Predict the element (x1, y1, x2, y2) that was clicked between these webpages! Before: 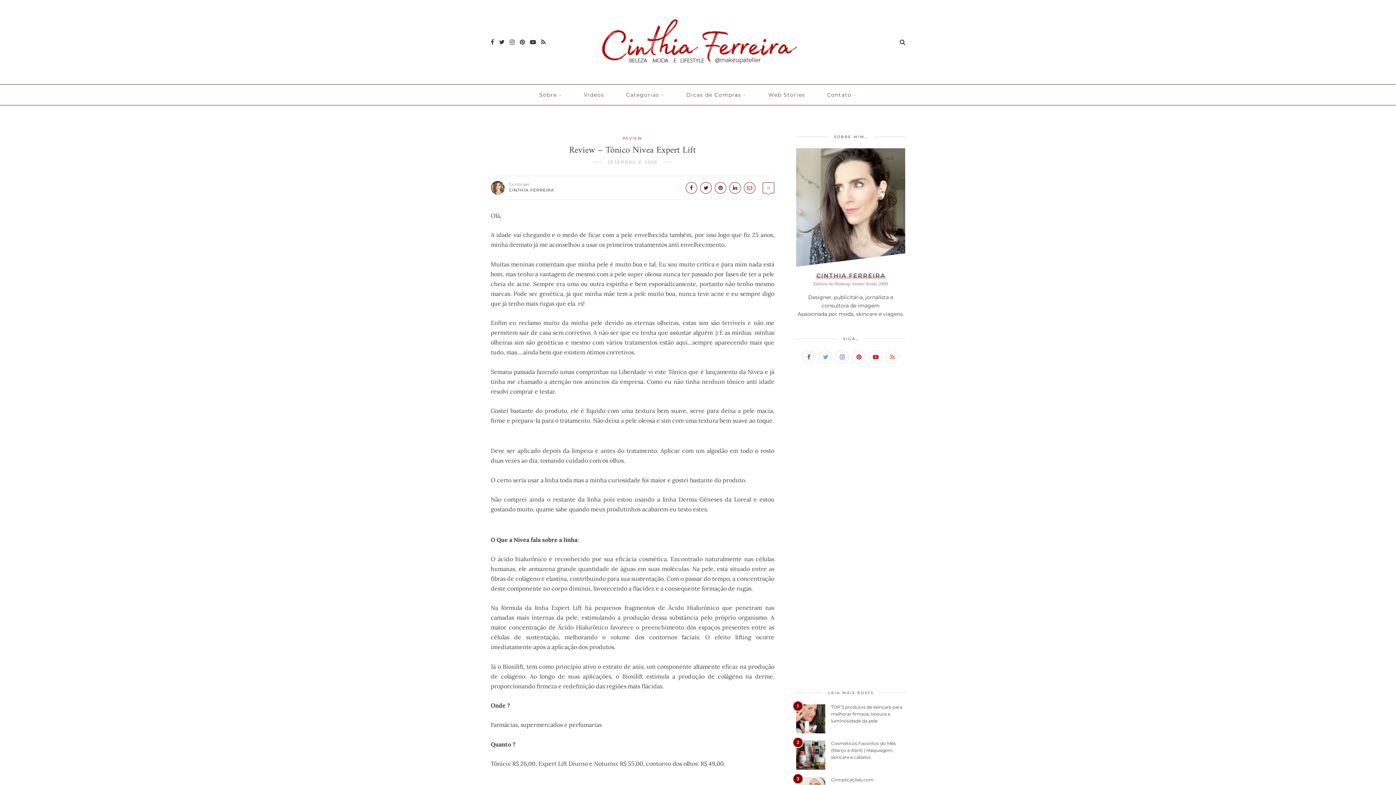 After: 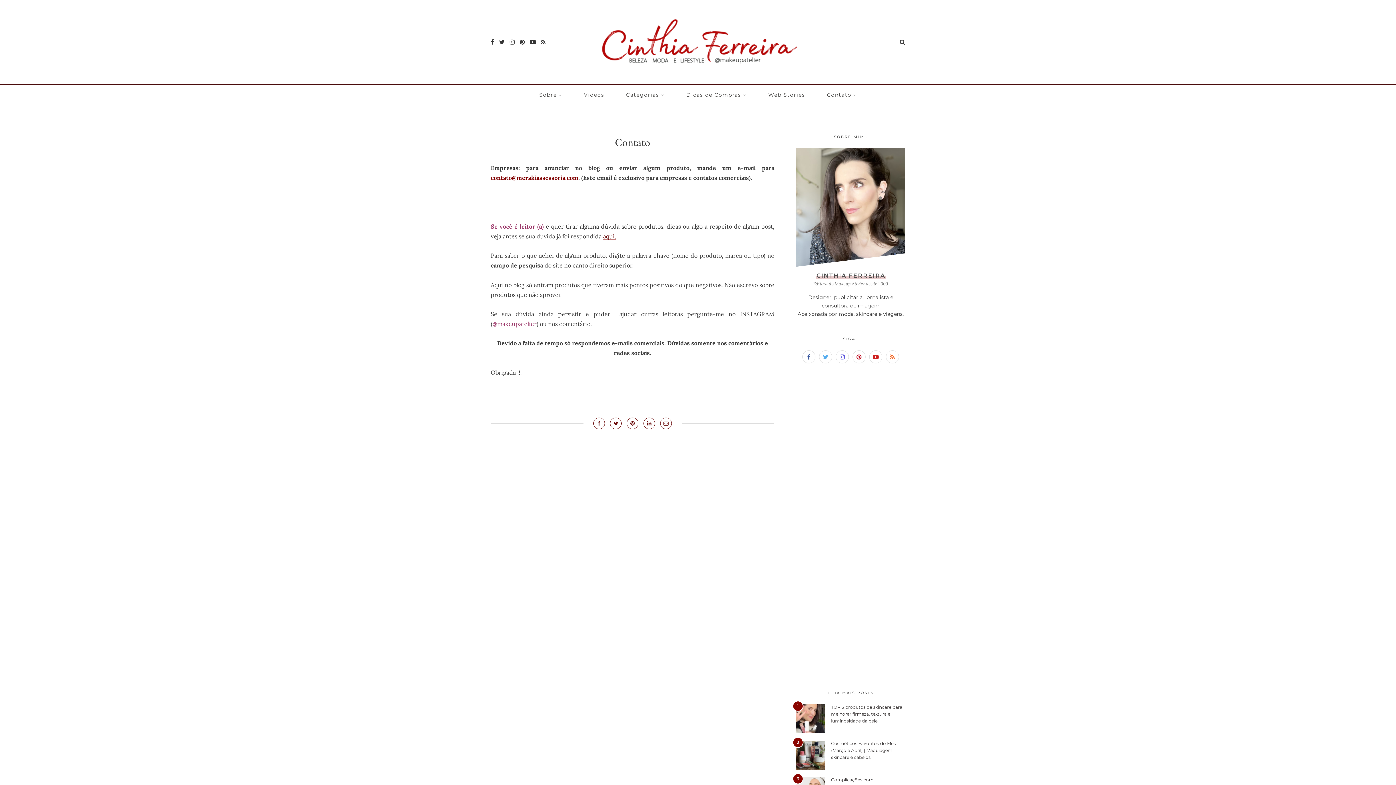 Action: label: Contato bbox: (827, 84, 857, 105)